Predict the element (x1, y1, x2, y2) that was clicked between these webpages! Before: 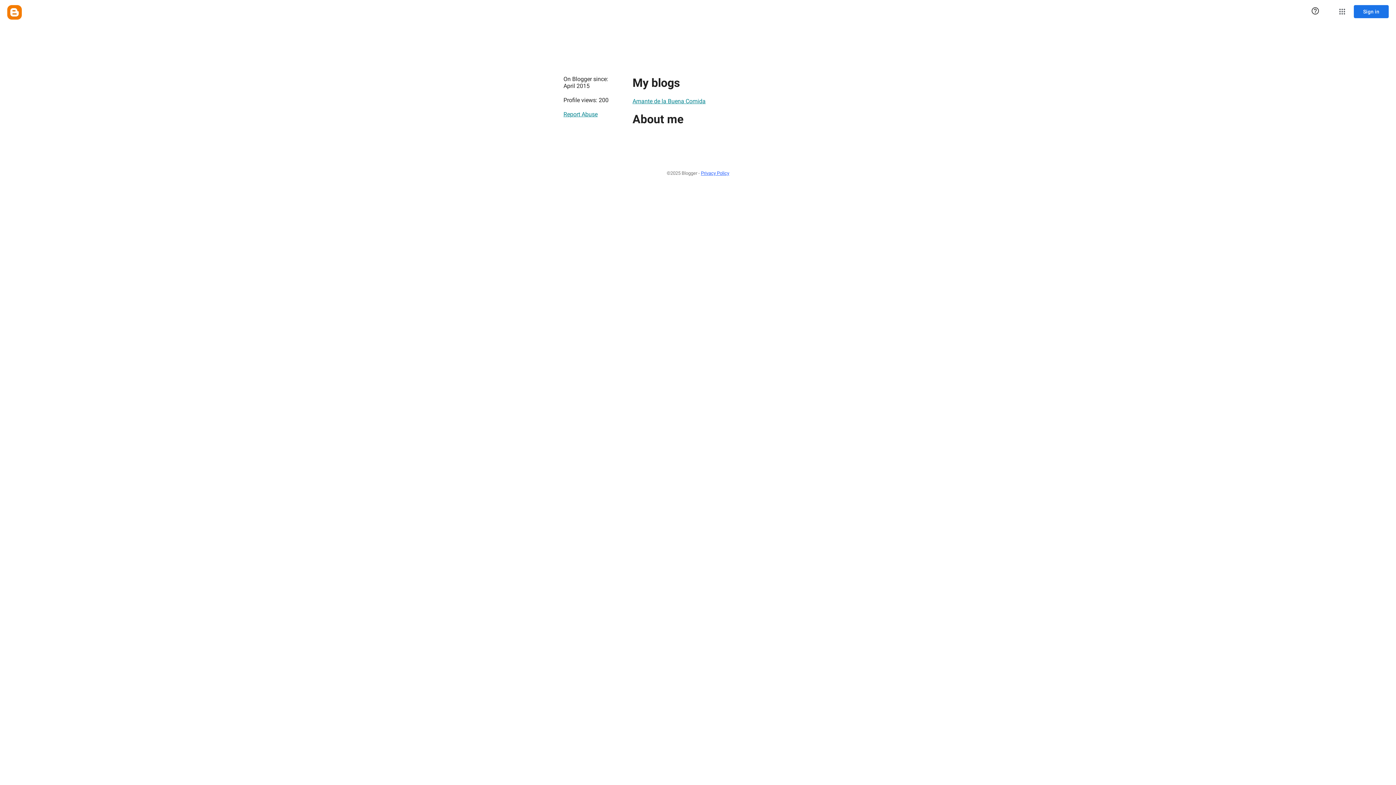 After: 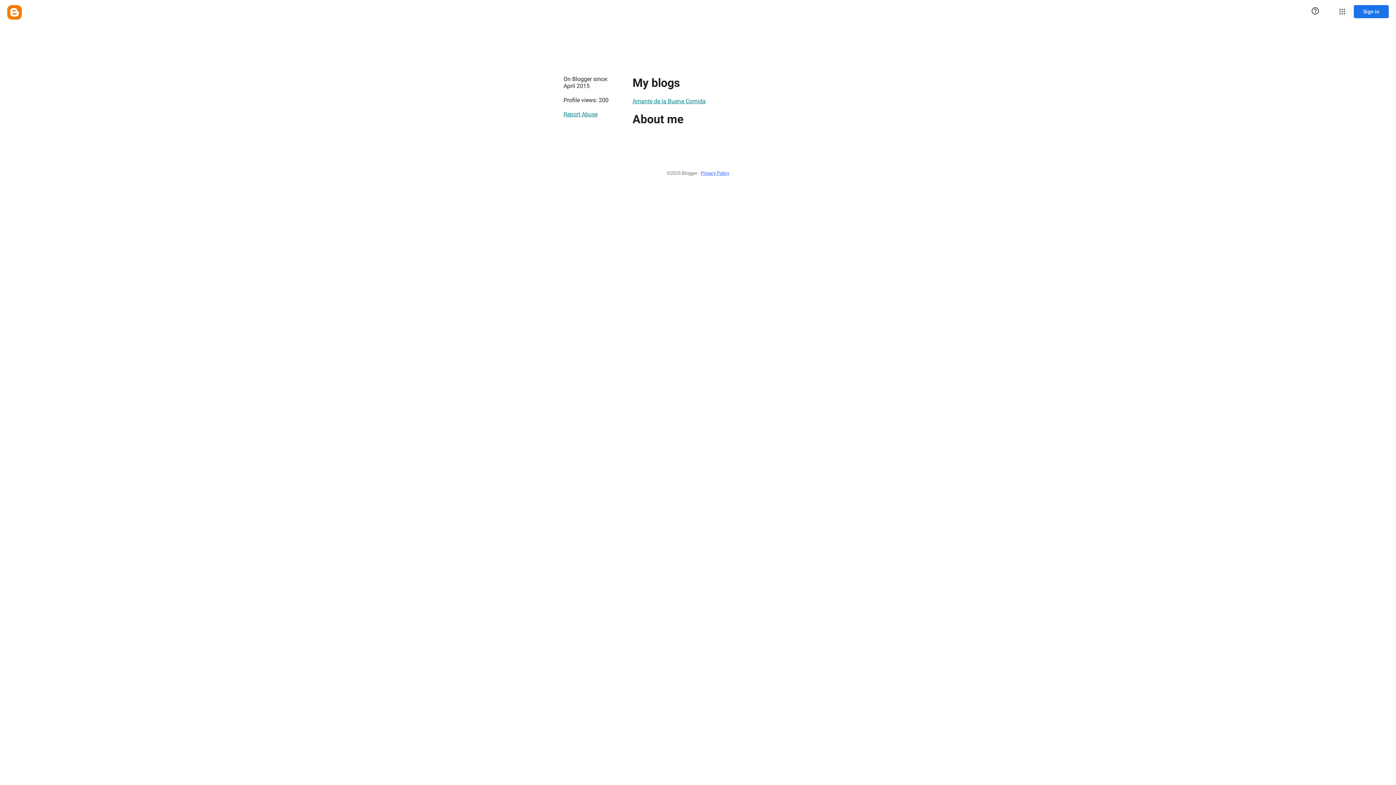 Action: label: Amante de la Buena Comida bbox: (632, 94, 705, 108)